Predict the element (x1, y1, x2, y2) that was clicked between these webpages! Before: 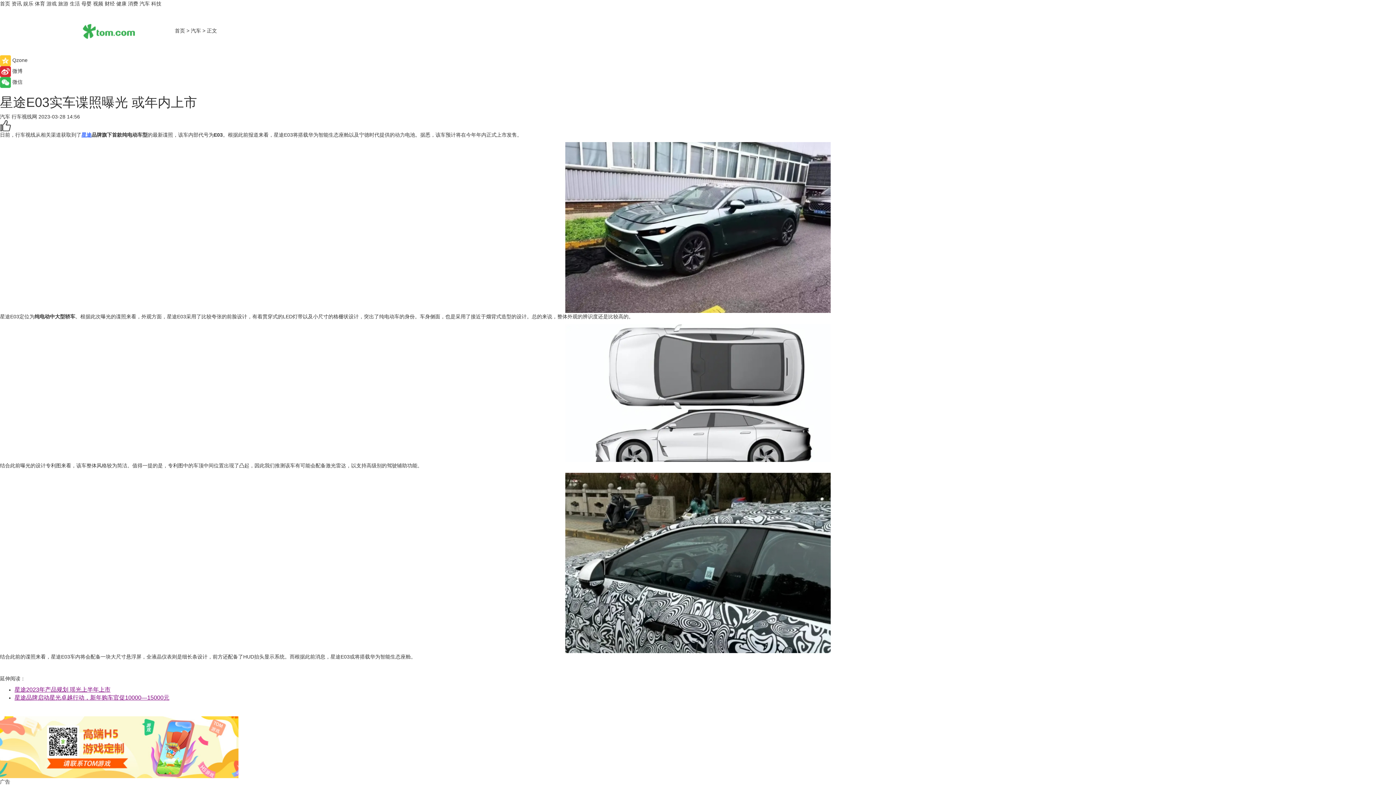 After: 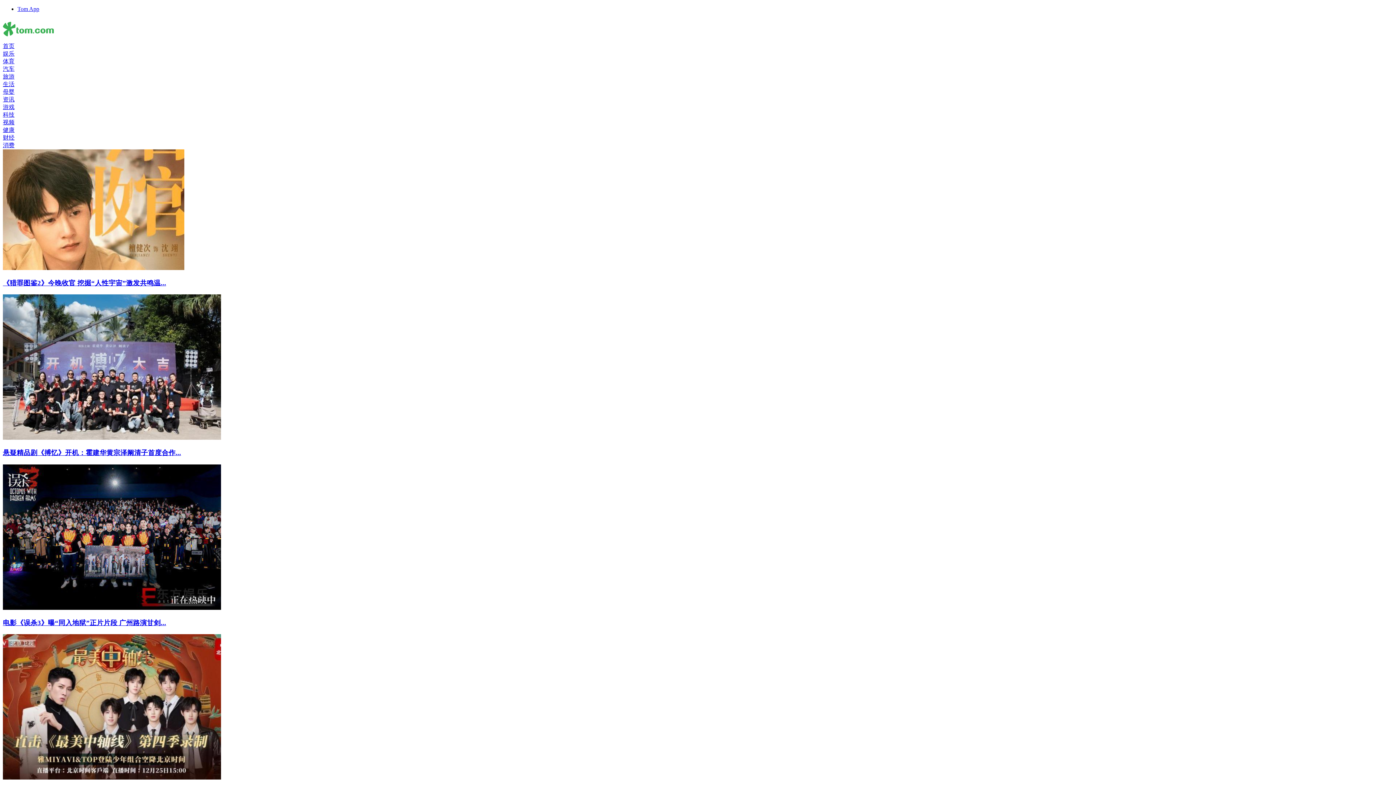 Action: bbox: (23, 0, 33, 6) label: 娱乐